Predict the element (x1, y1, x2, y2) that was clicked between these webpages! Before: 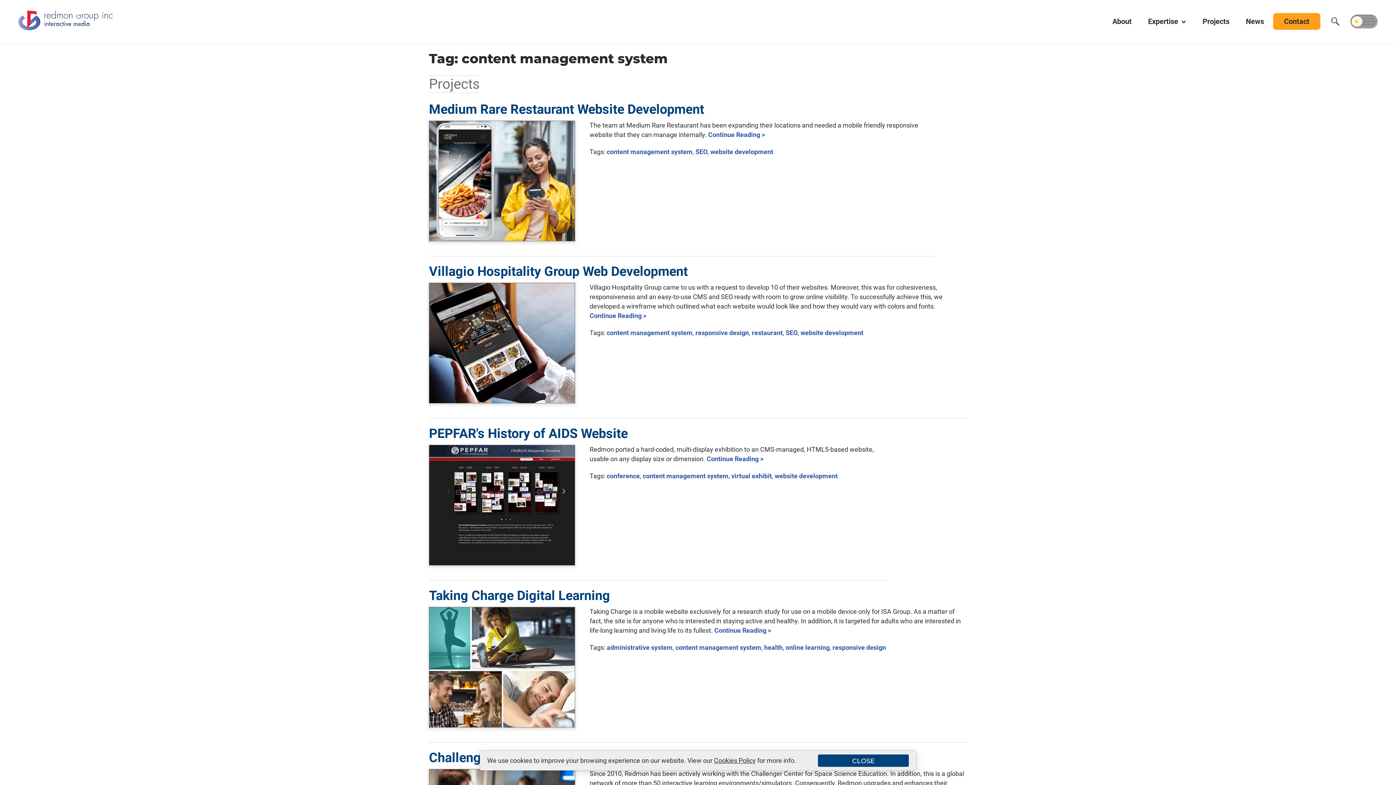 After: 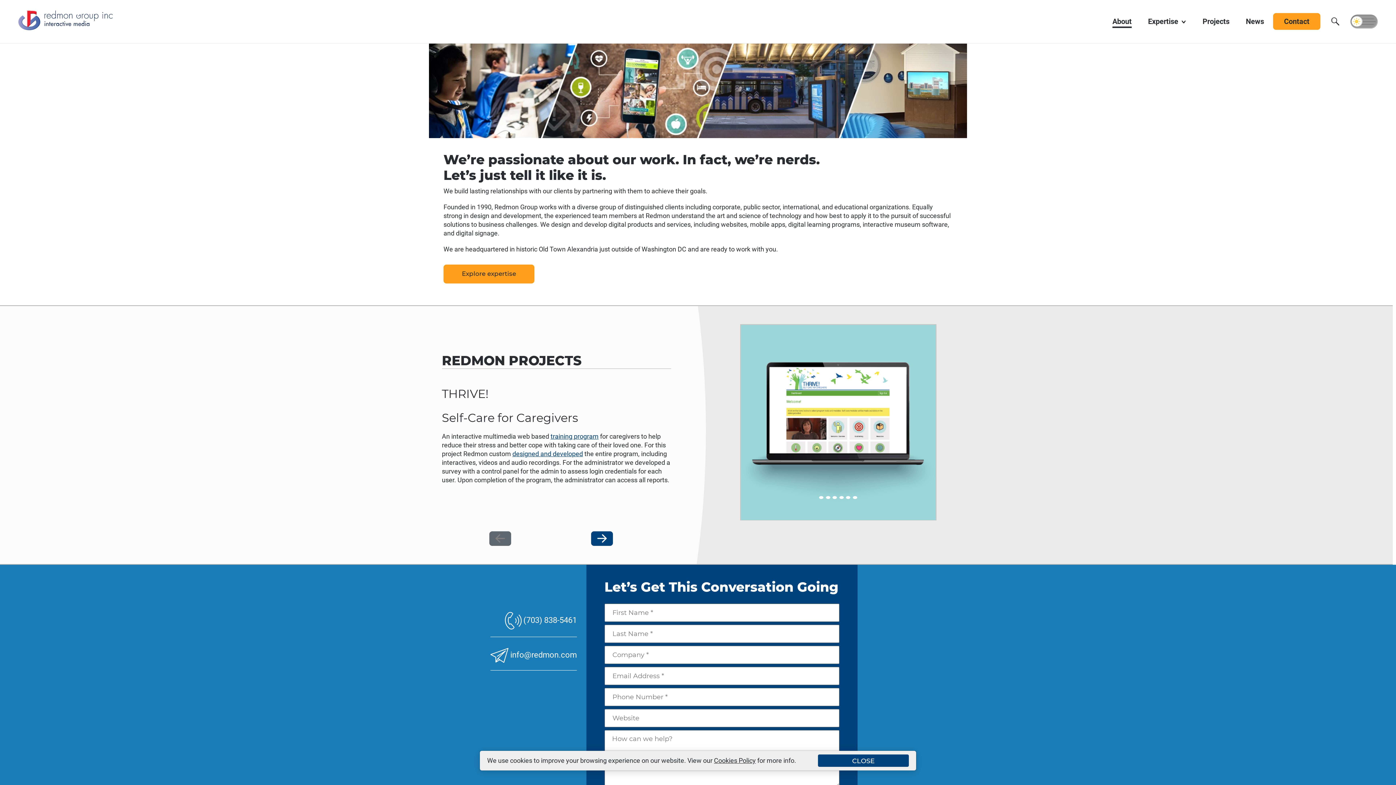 Action: bbox: (1112, 17, 1132, 25) label: About